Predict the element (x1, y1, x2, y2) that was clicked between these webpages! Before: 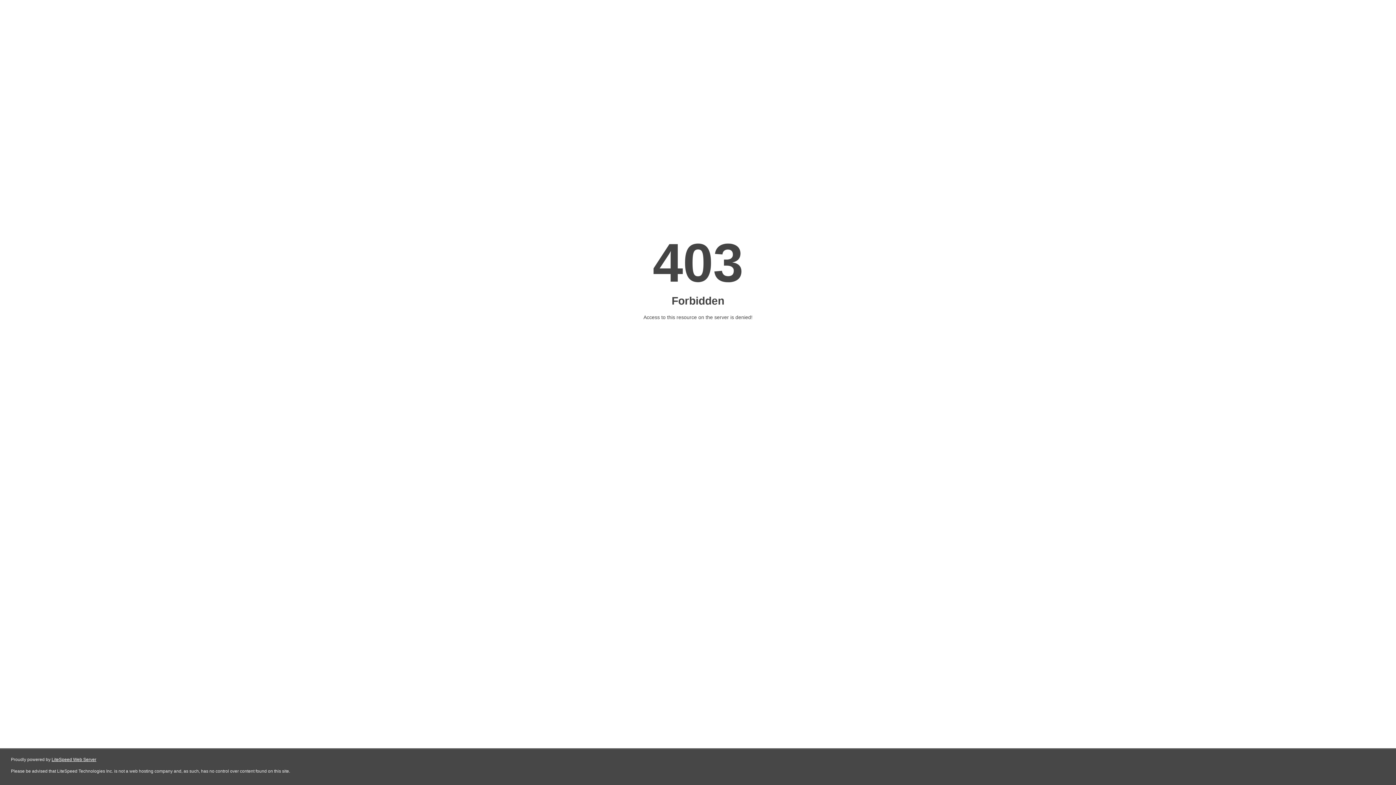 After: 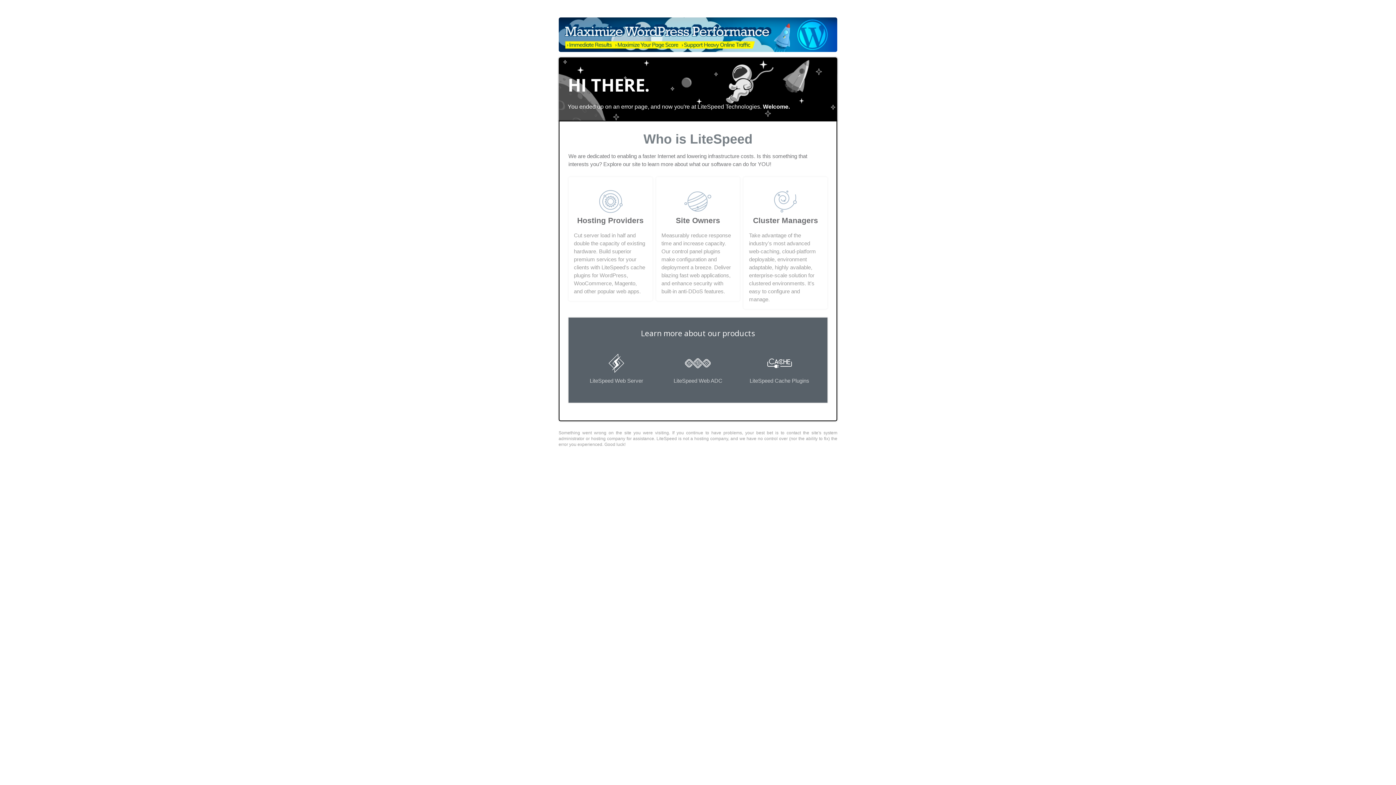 Action: label: LiteSpeed Web Server bbox: (51, 757, 96, 762)